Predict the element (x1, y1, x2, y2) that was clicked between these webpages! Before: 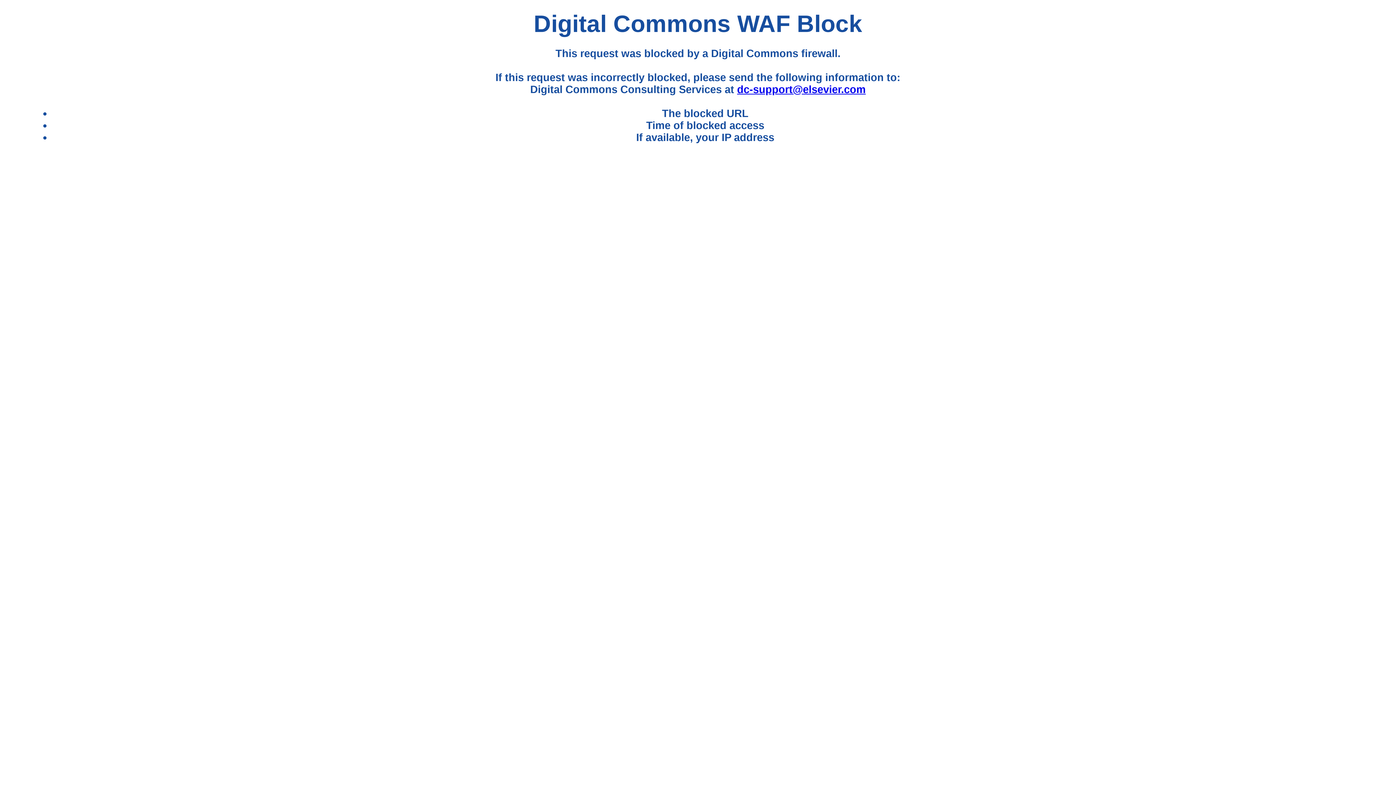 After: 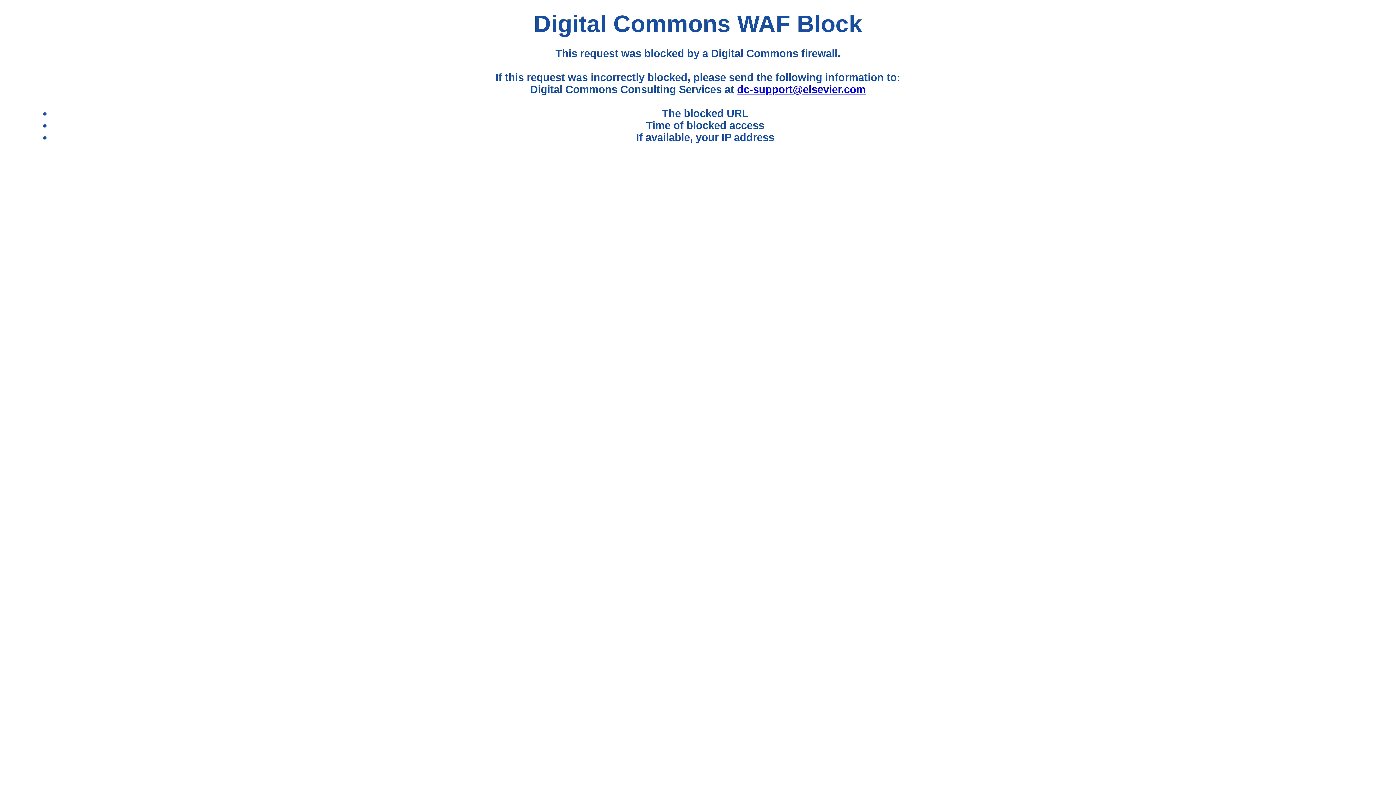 Action: label: dc-support@elsevier.com bbox: (737, 83, 865, 95)